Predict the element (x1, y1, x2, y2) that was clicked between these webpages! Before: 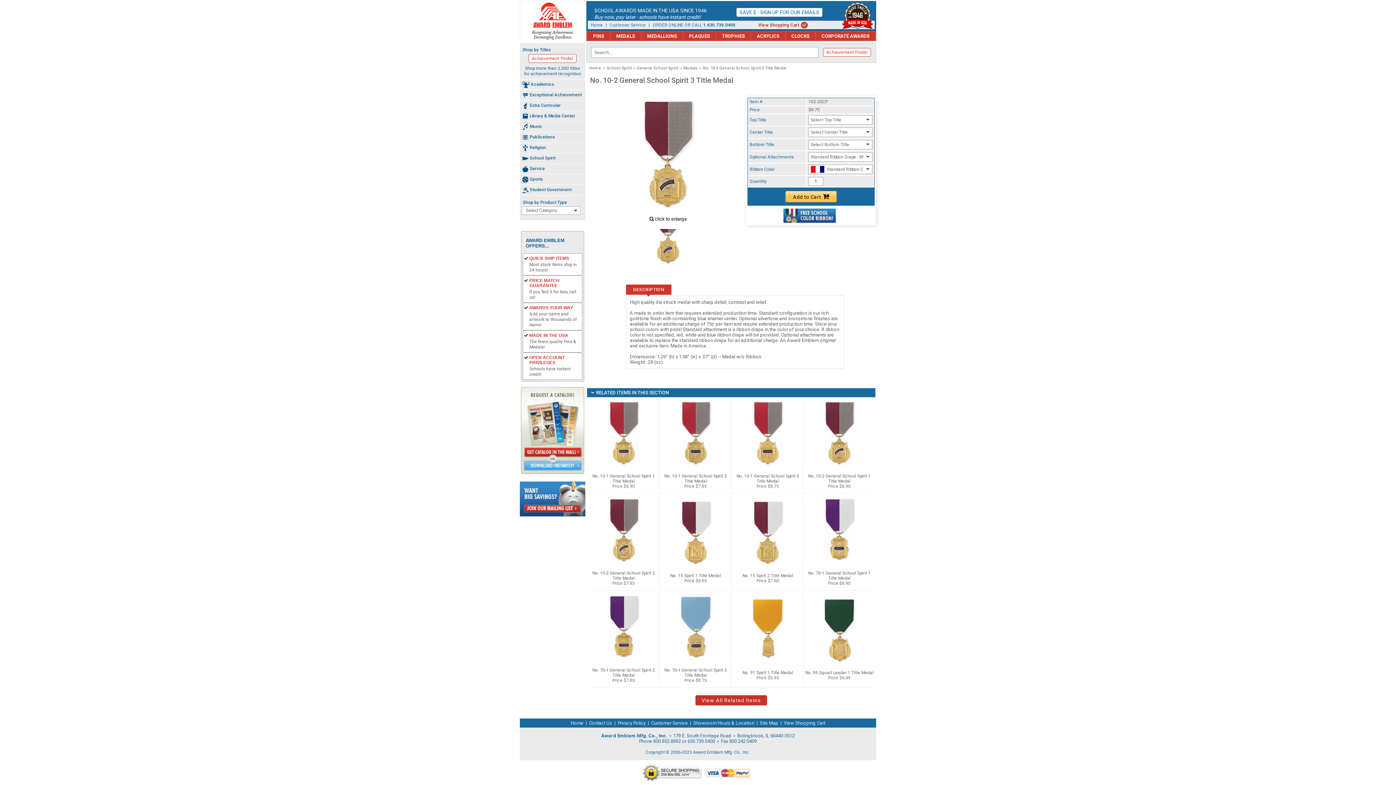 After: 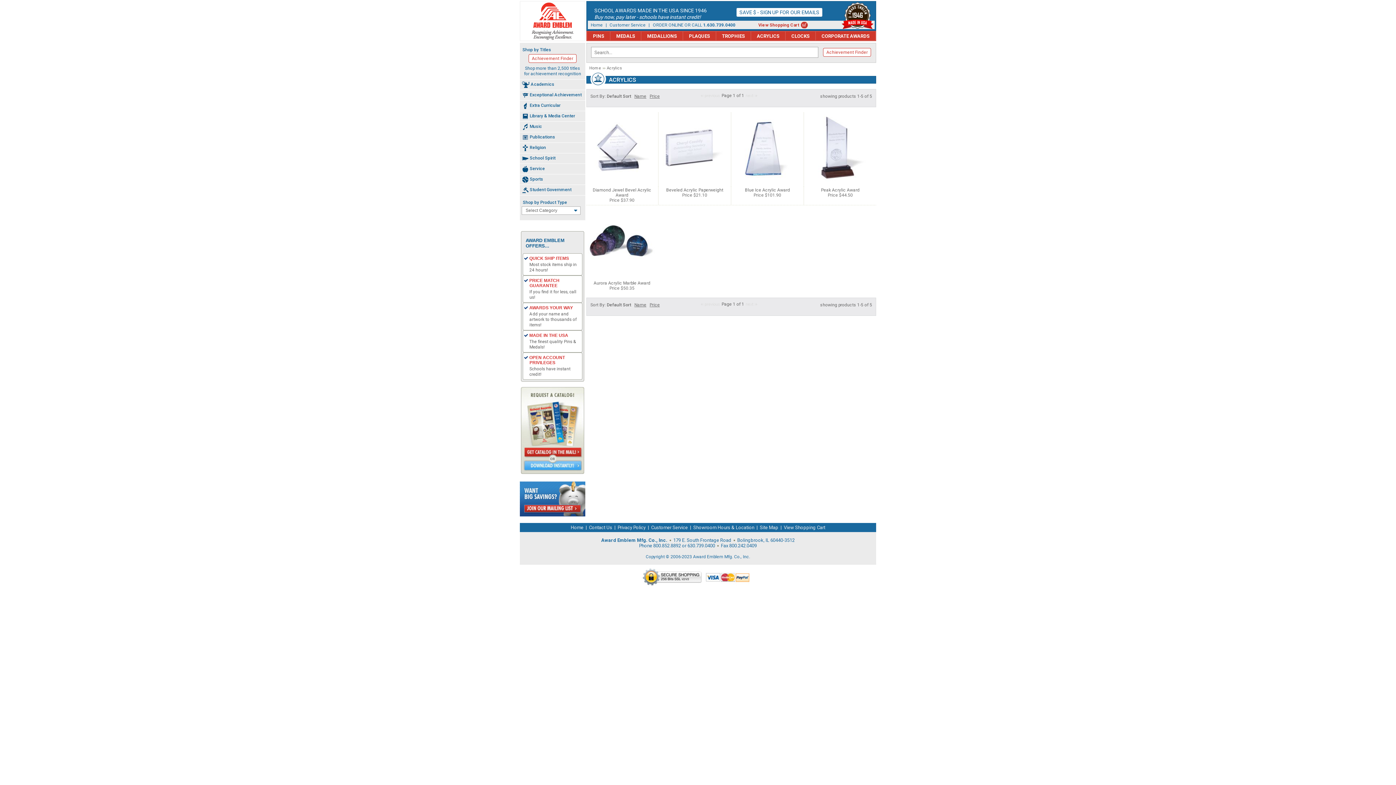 Action: label: ACRYLICS bbox: (751, 31, 785, 40)